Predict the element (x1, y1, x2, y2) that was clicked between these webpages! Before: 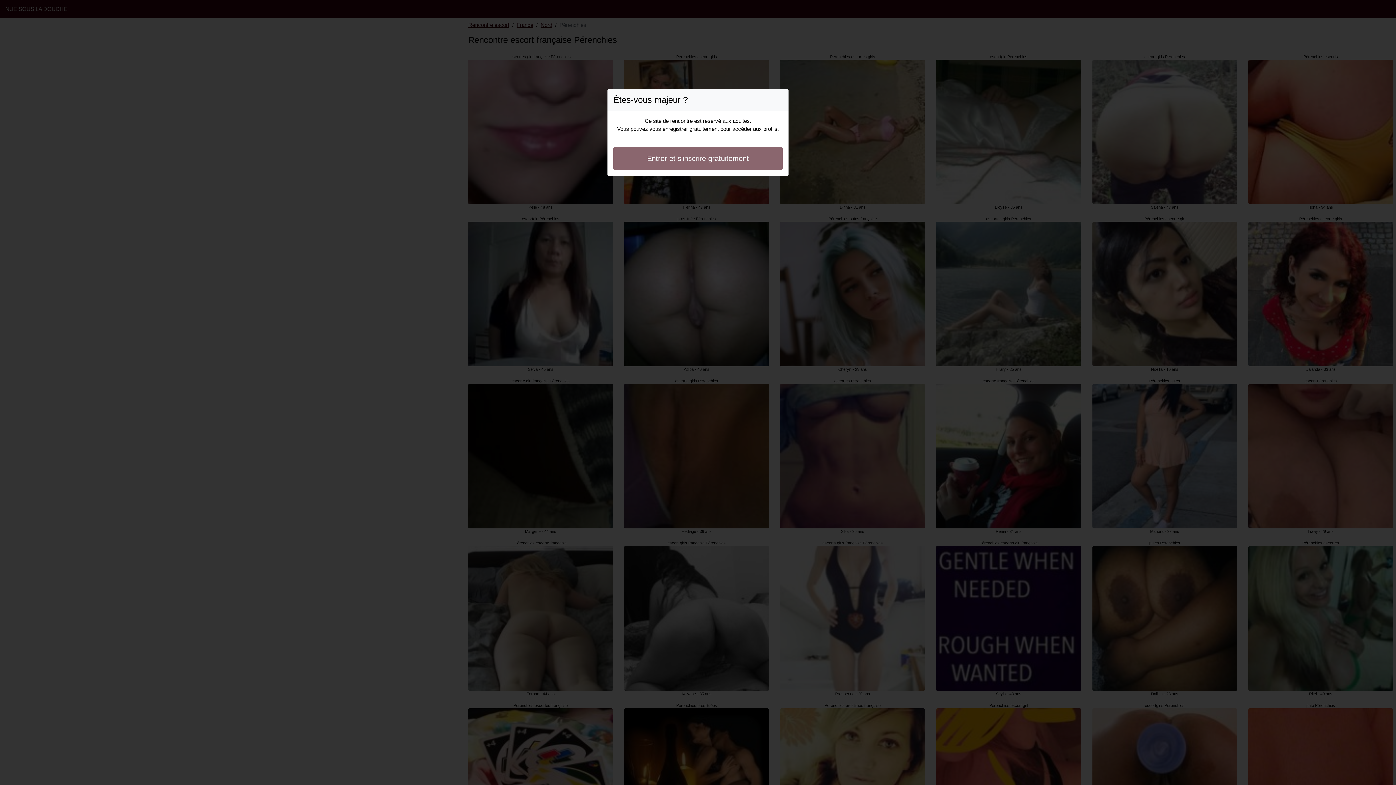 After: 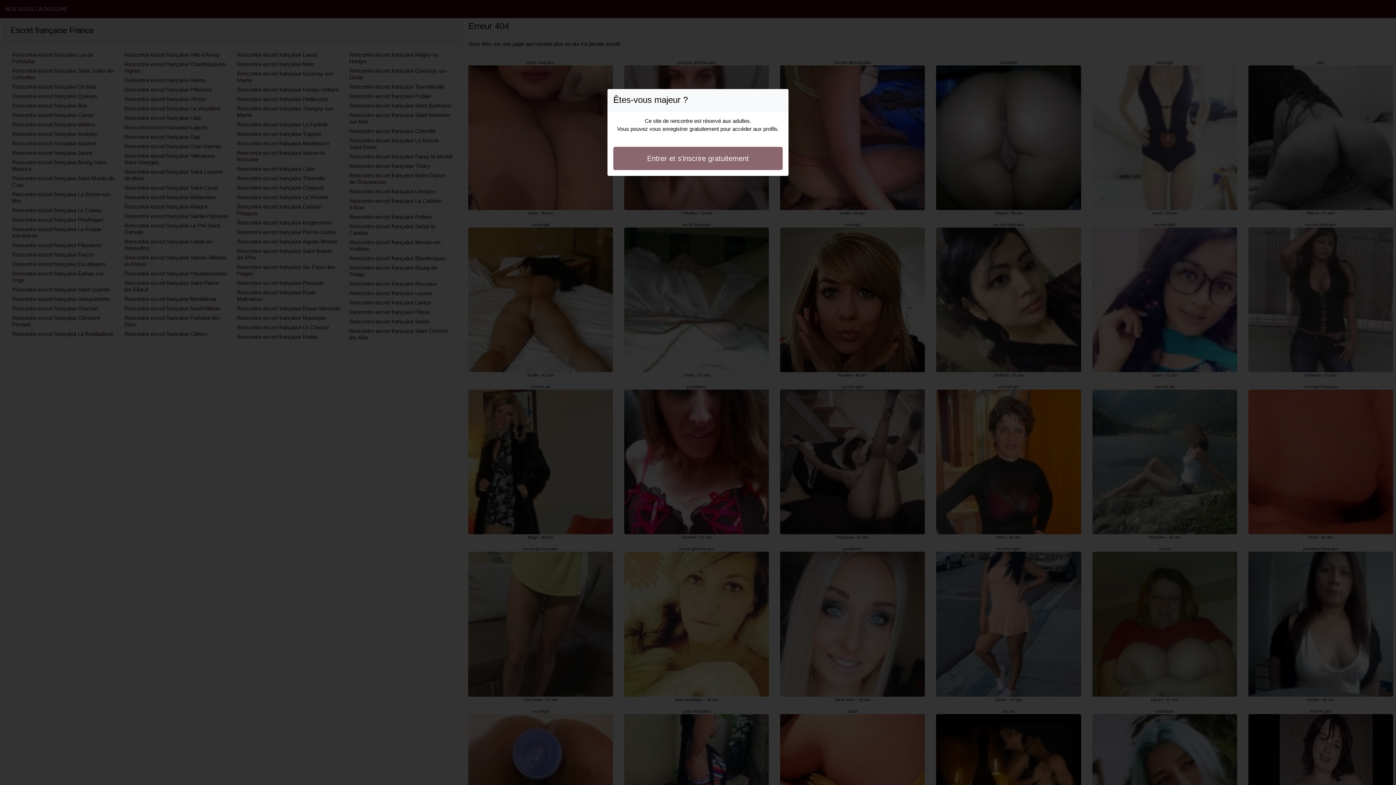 Action: bbox: (613, 146, 782, 170) label: Entrer et s'inscrire gratuitement